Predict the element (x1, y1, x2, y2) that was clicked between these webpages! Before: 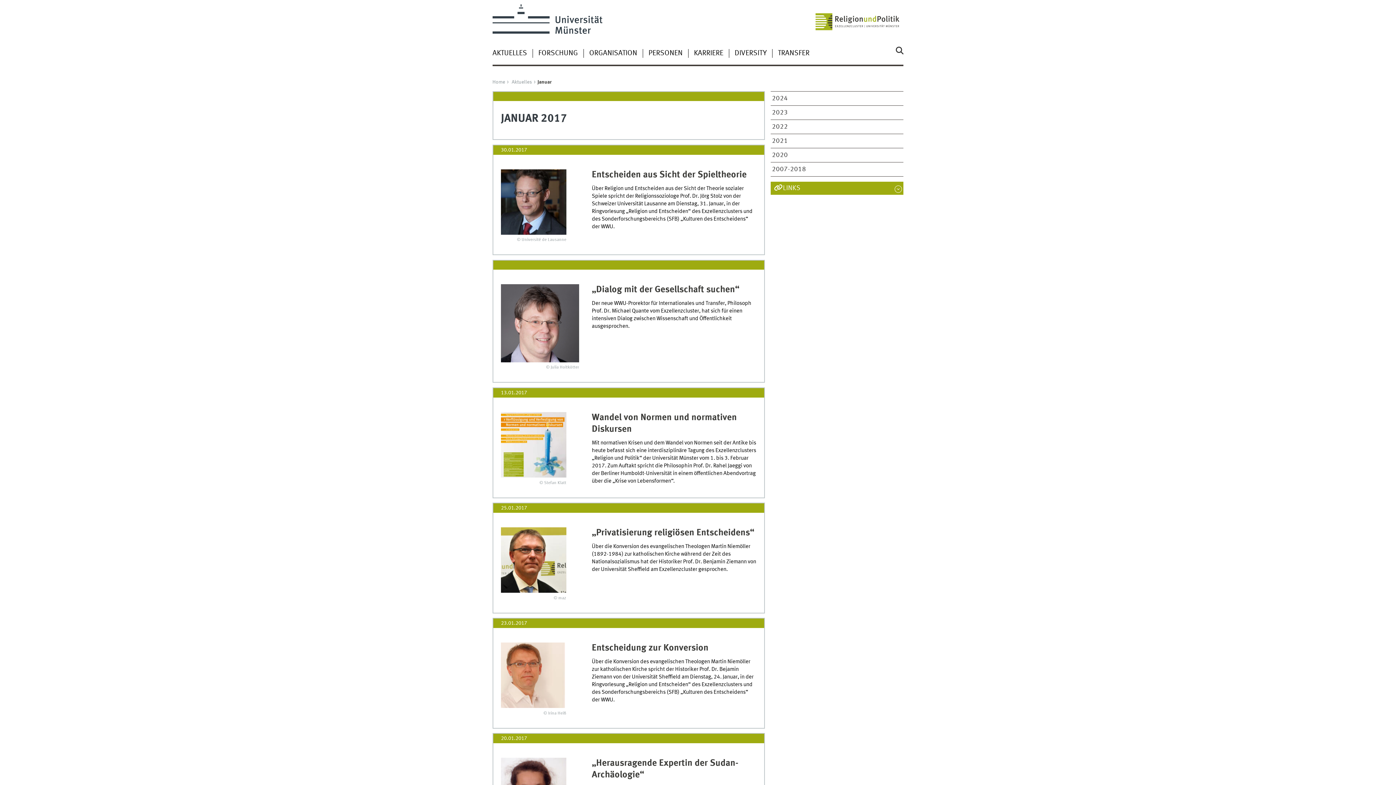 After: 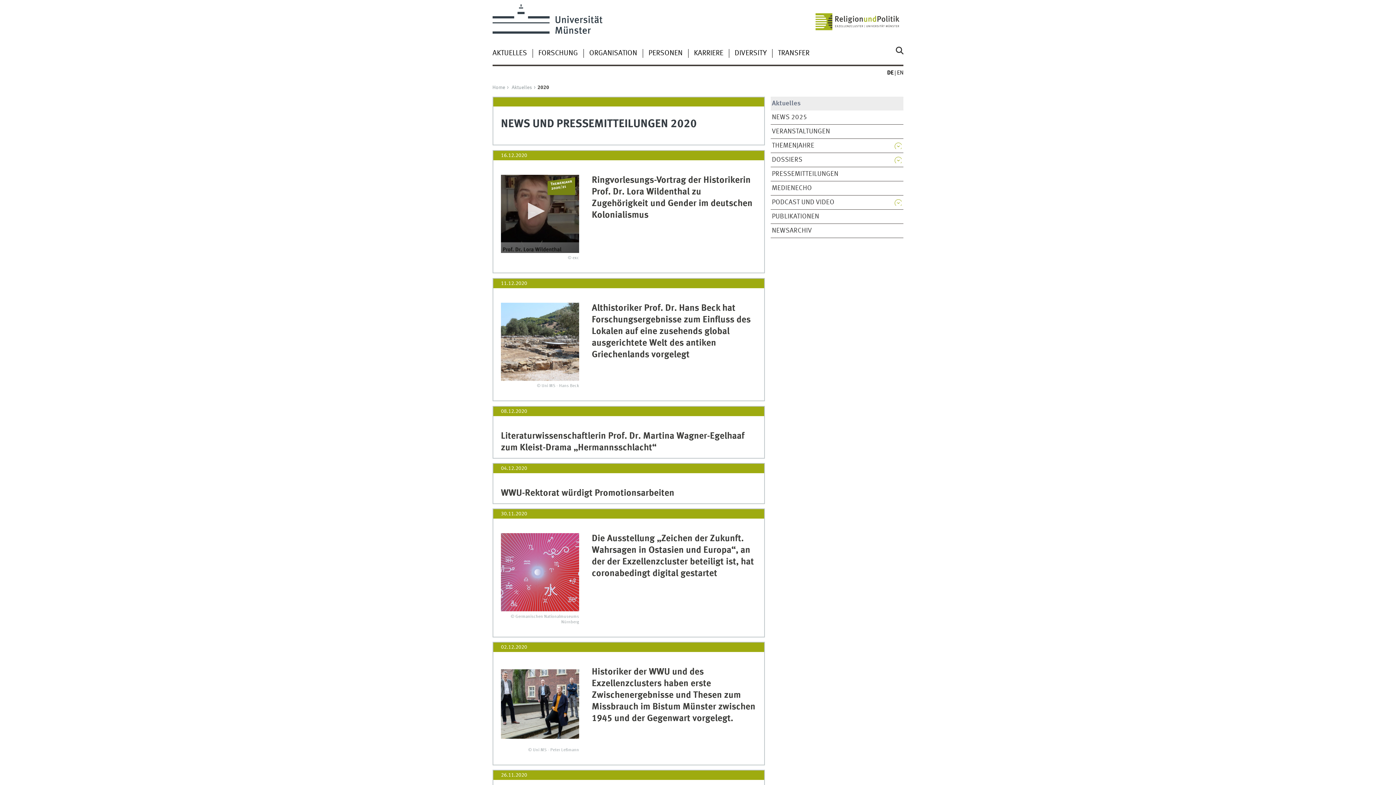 Action: bbox: (772, 152, 890, 158) label: 2020